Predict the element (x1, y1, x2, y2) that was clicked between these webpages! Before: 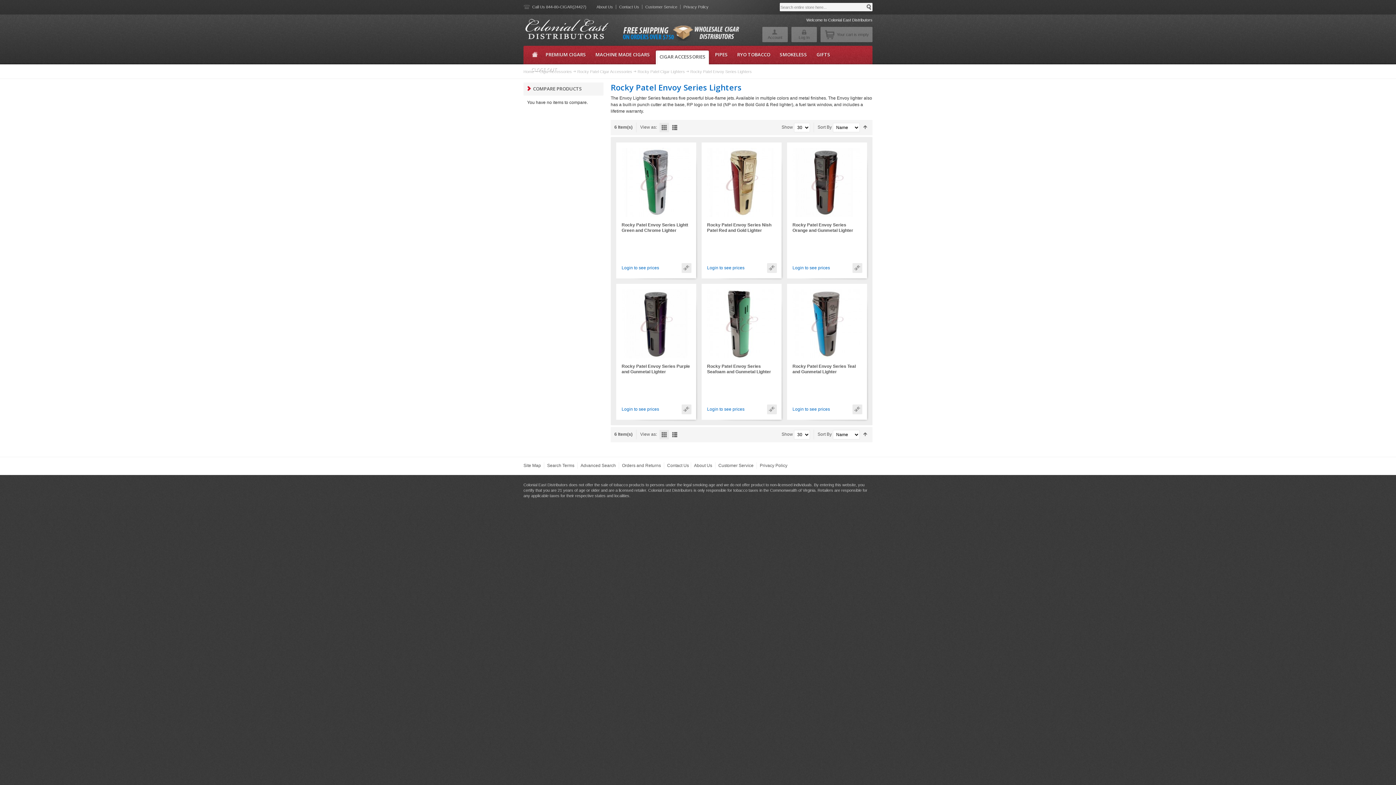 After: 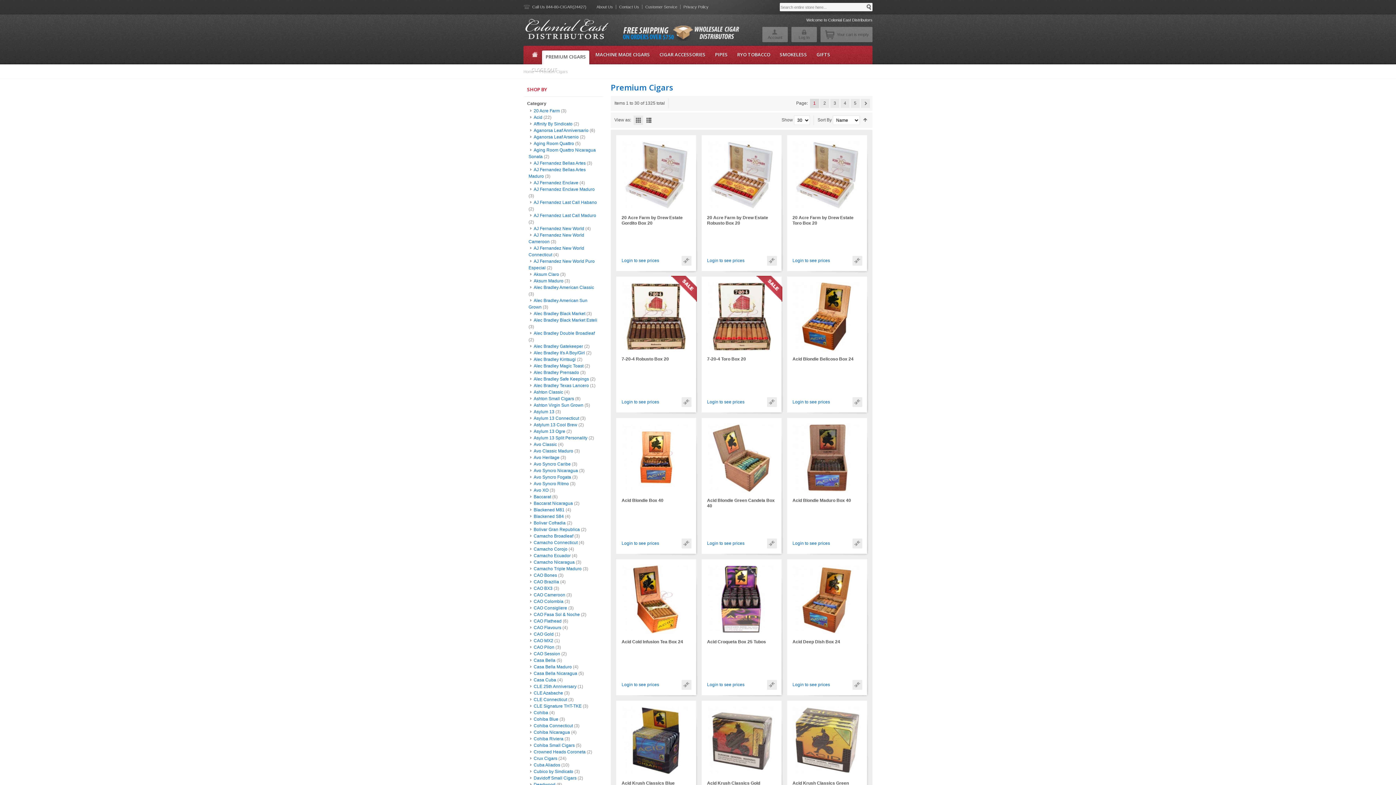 Action: bbox: (541, 49, 590, 64) label: PREMIUM CIGARS